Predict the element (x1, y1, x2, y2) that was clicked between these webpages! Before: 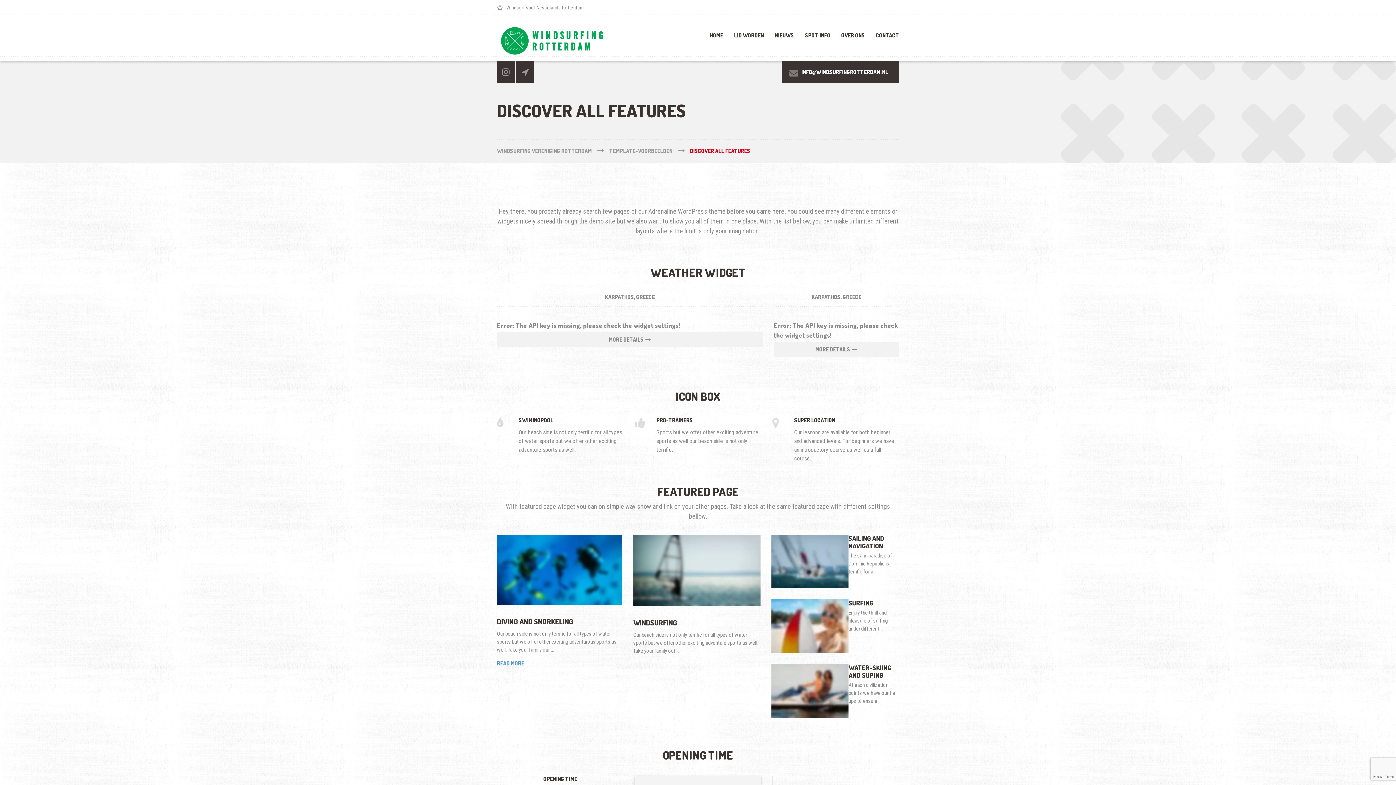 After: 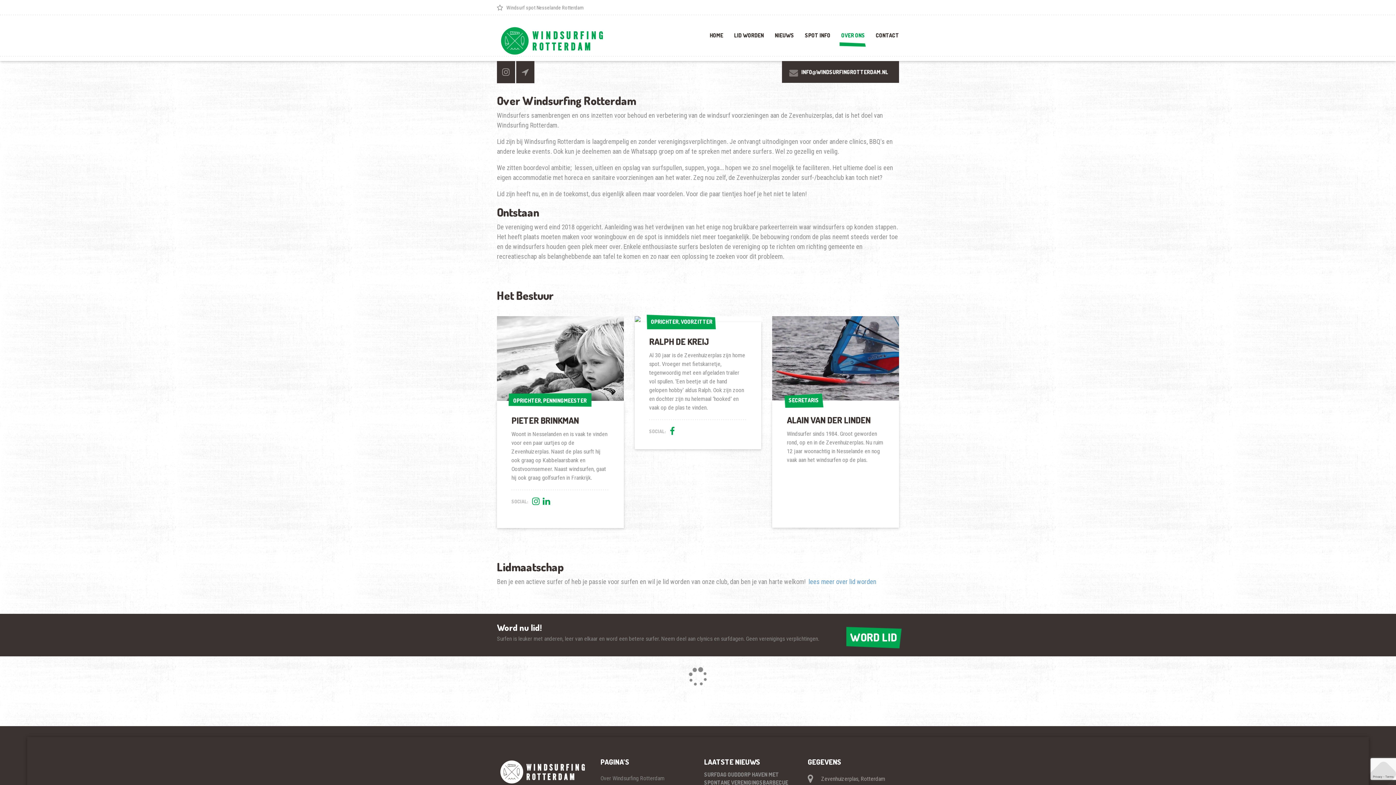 Action: bbox: (836, 14, 870, 61) label: OVER ONS